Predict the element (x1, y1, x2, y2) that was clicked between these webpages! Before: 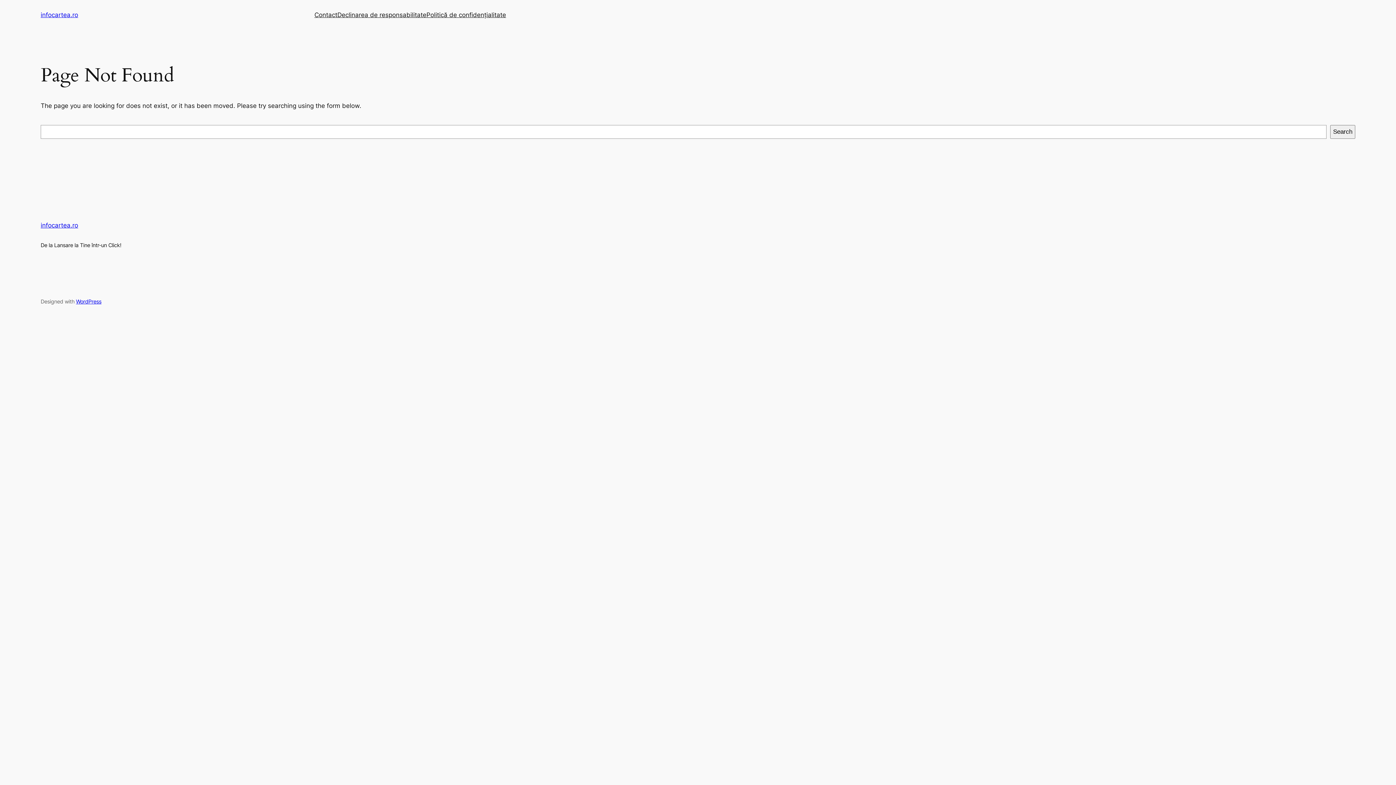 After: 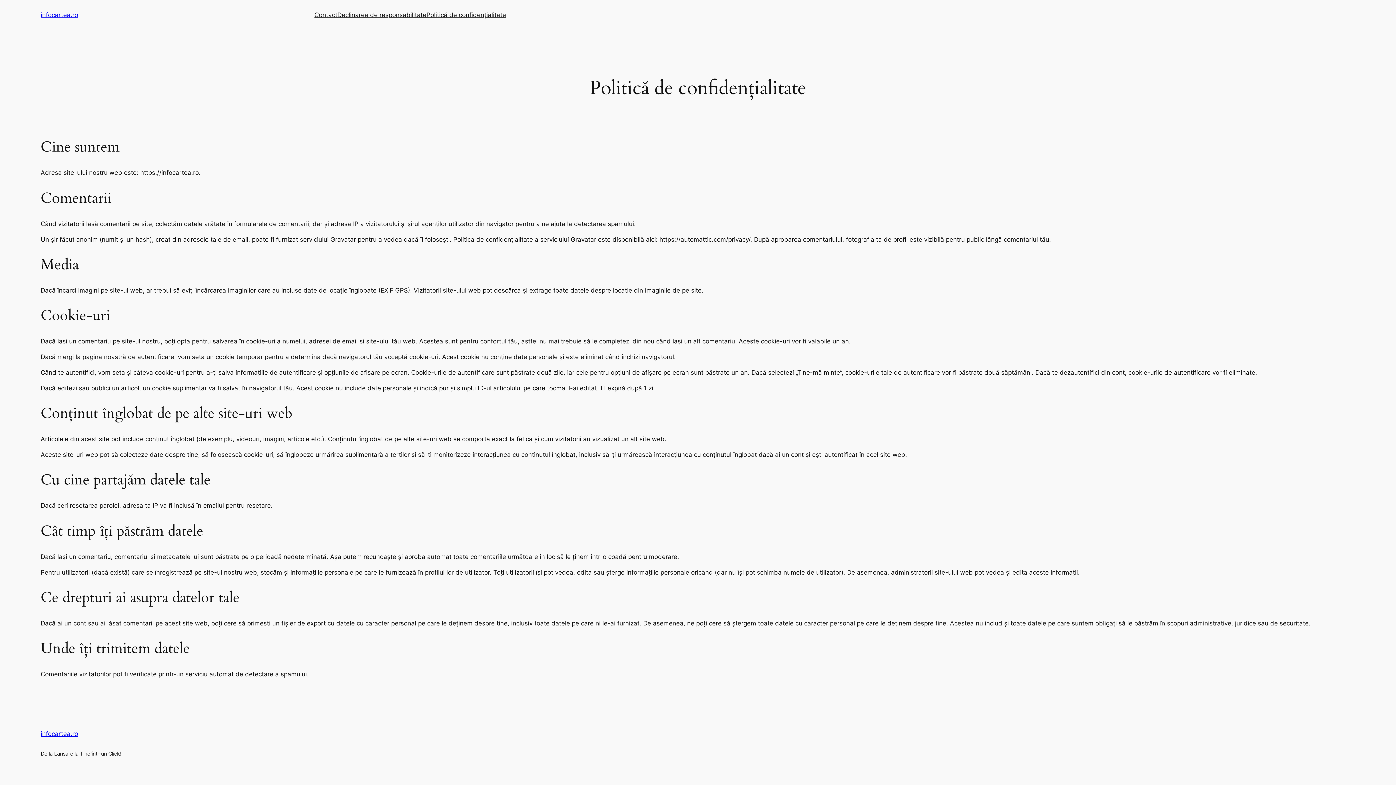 Action: bbox: (426, 10, 506, 19) label: Politică de confidențialitate